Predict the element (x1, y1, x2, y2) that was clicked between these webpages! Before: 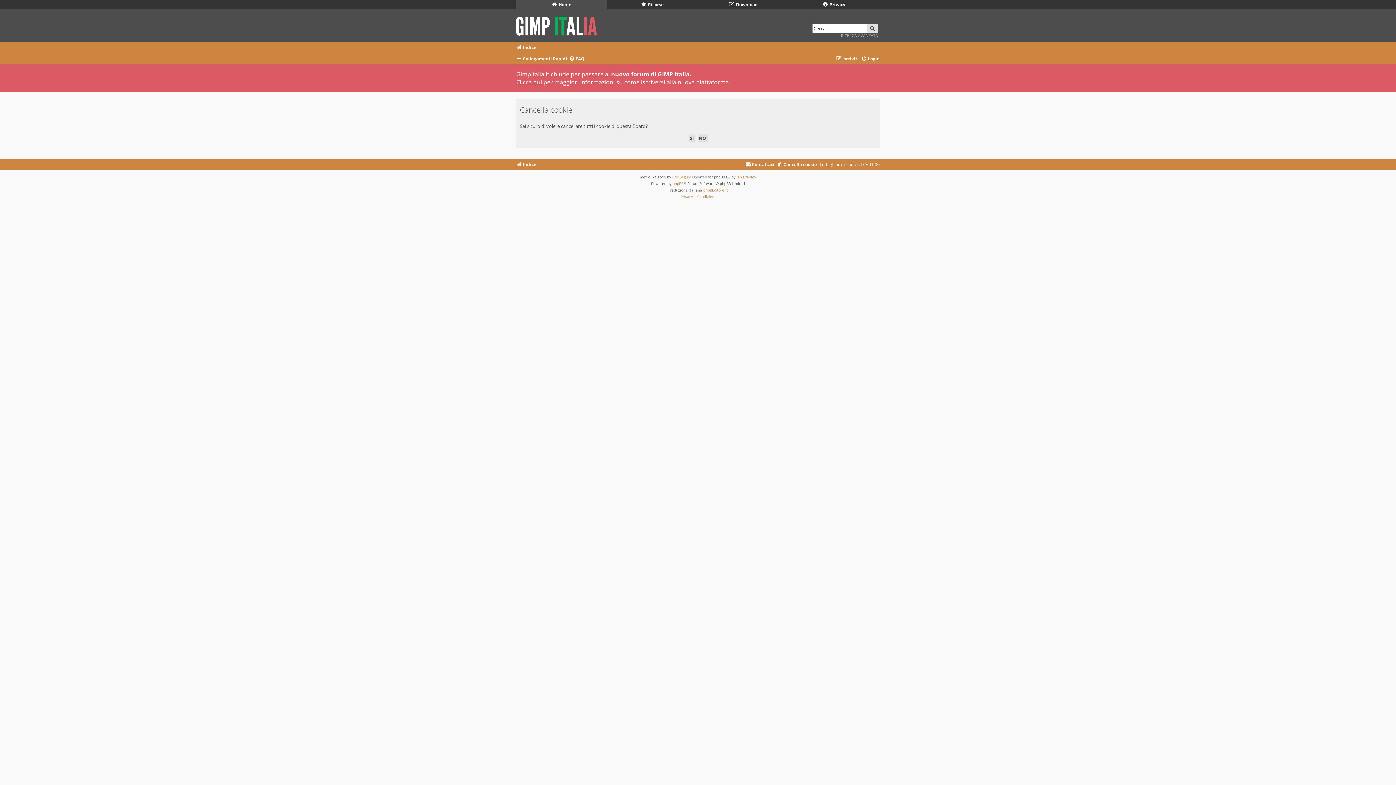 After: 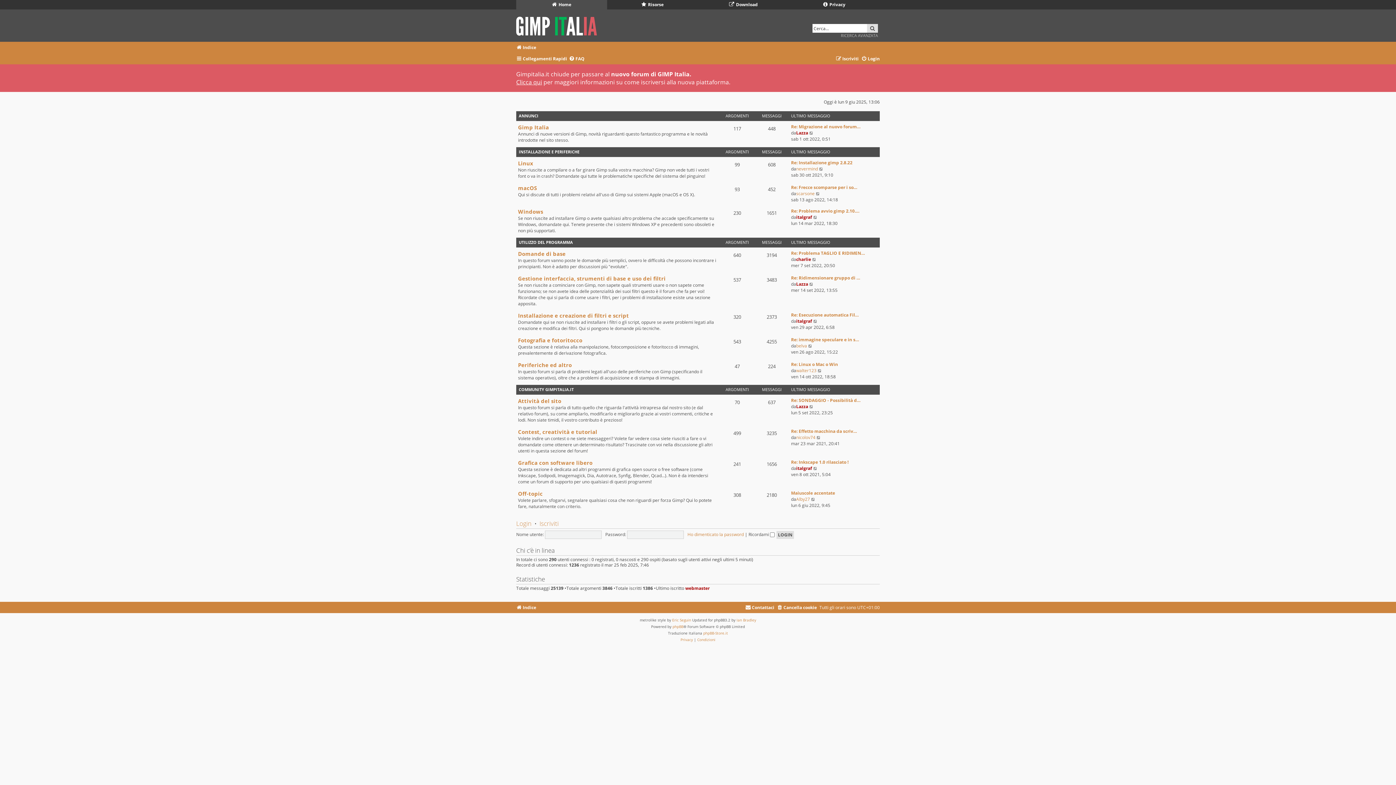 Action: bbox: (516, 0, 607, 9) label:  Home